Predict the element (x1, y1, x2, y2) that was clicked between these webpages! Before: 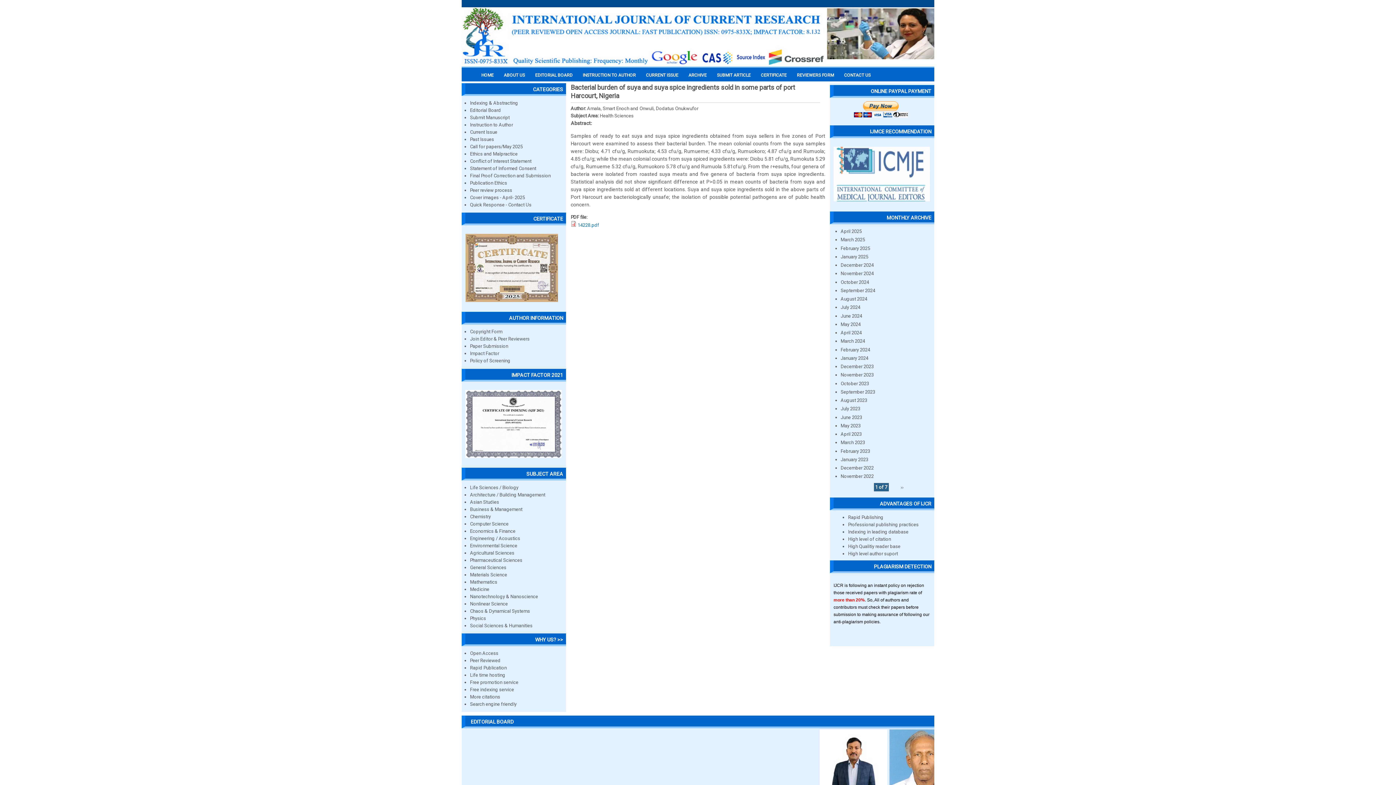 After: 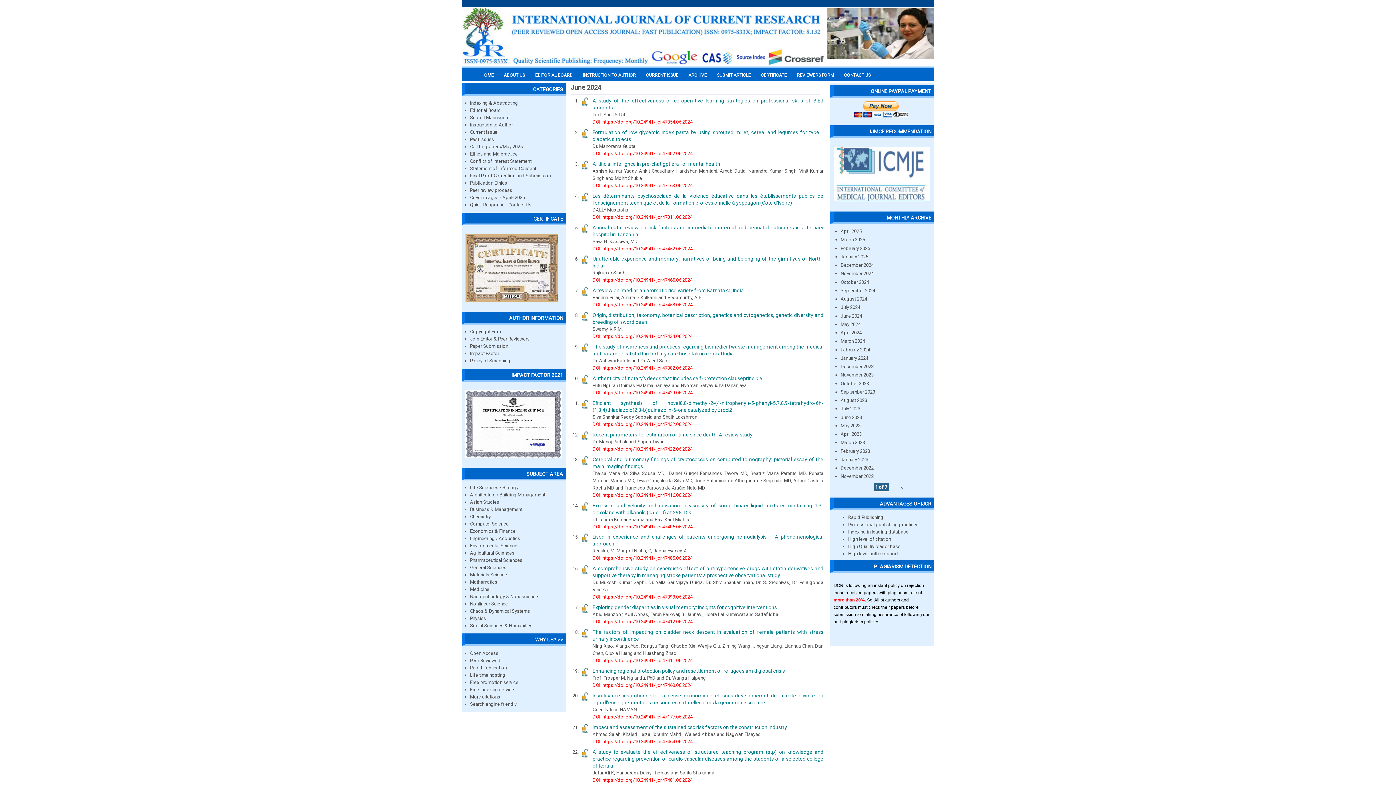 Action: label: June 2024 bbox: (840, 313, 862, 318)